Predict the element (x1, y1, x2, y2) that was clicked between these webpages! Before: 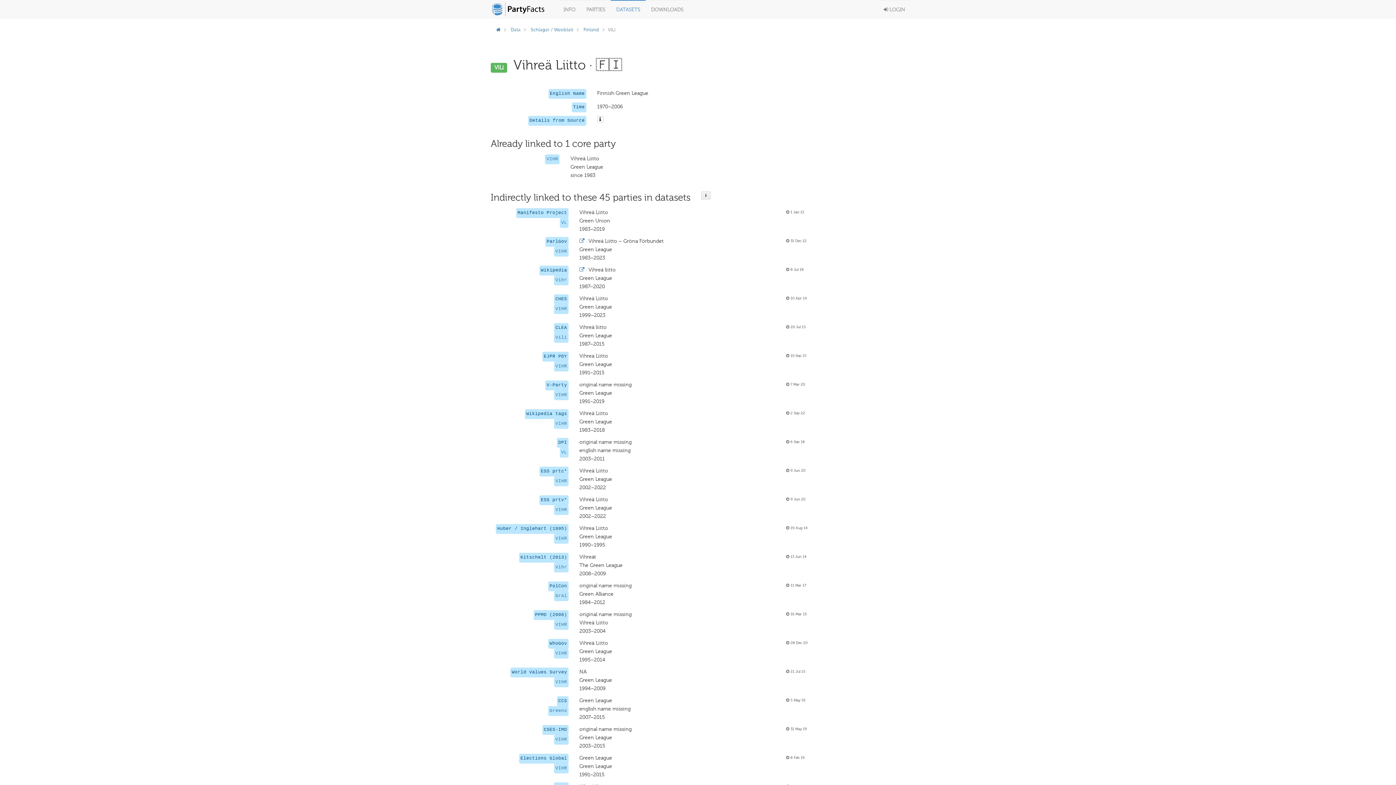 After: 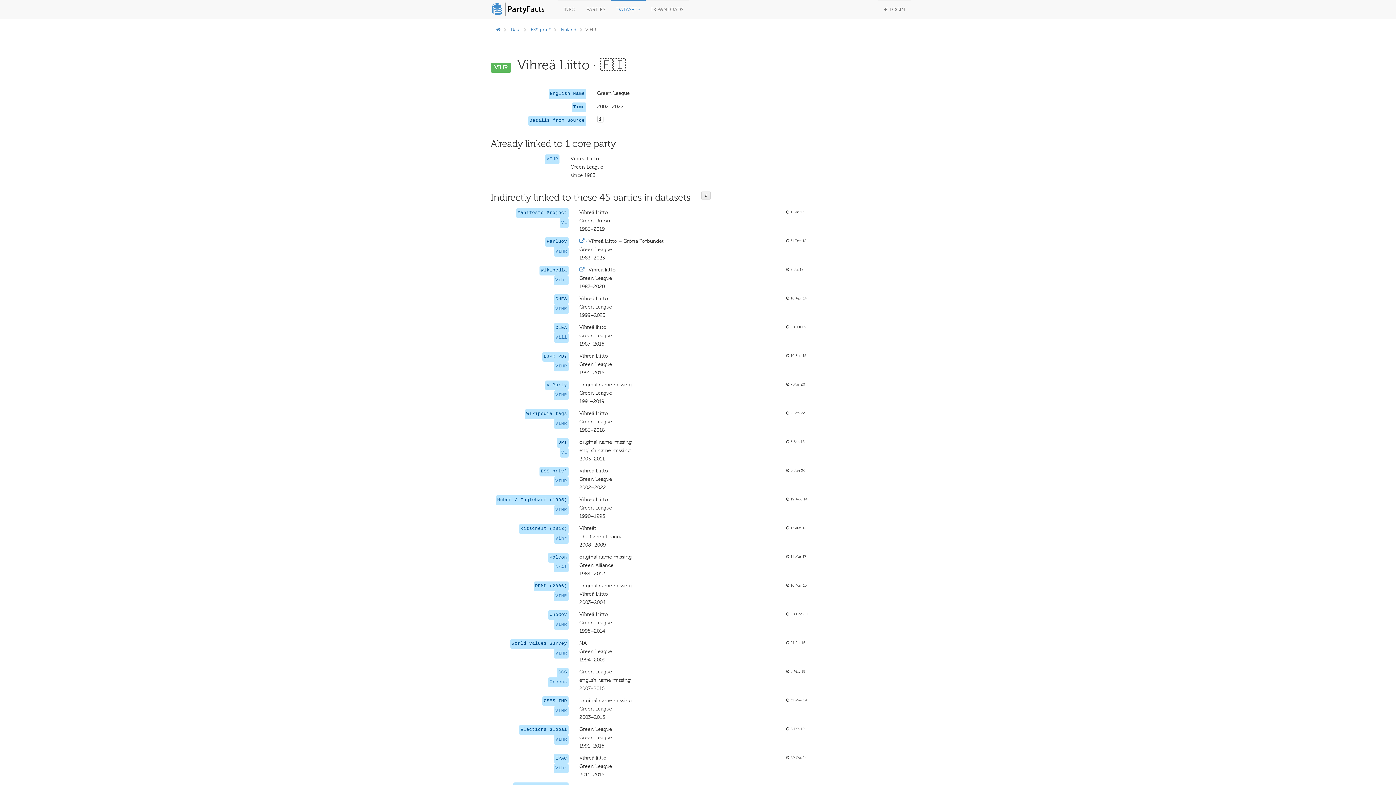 Action: bbox: (555, 478, 567, 484) label: VIHR